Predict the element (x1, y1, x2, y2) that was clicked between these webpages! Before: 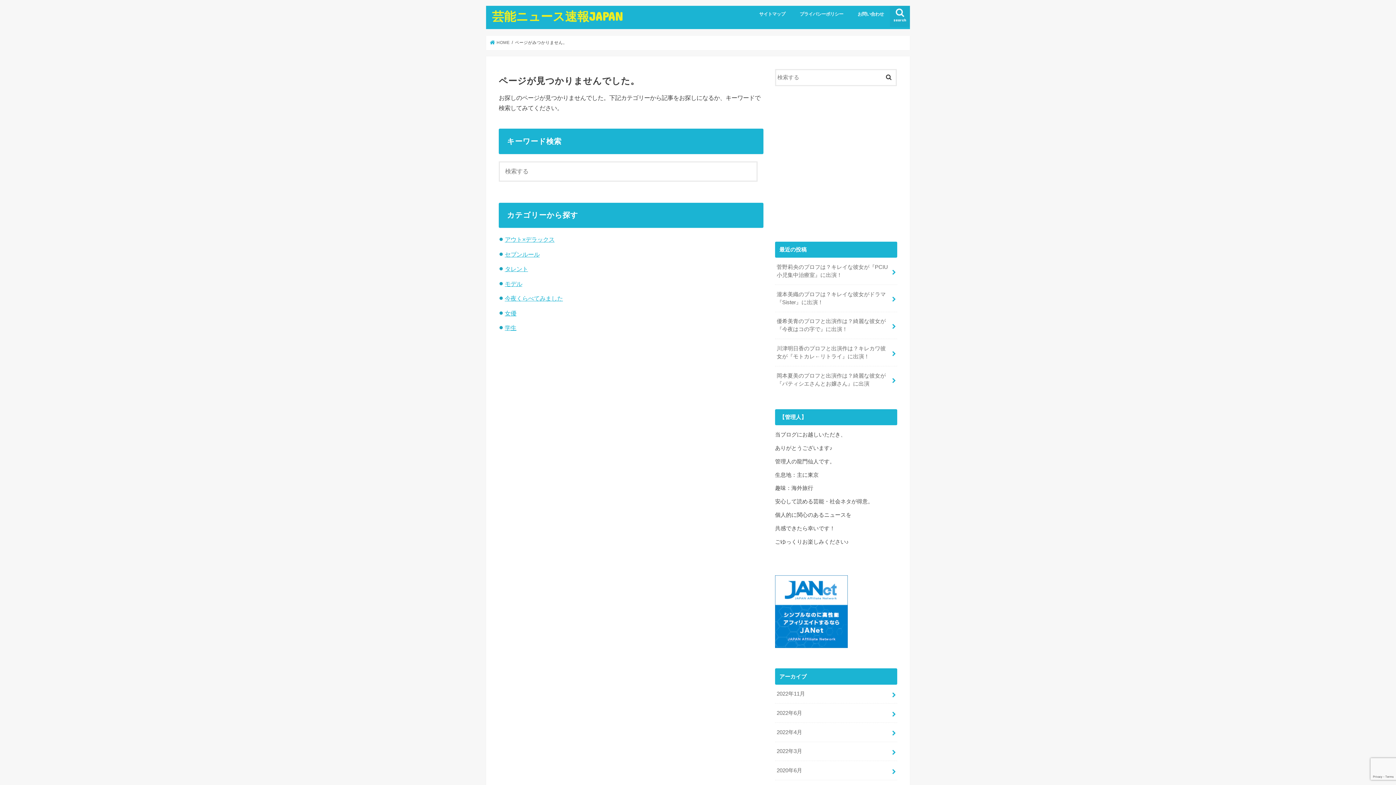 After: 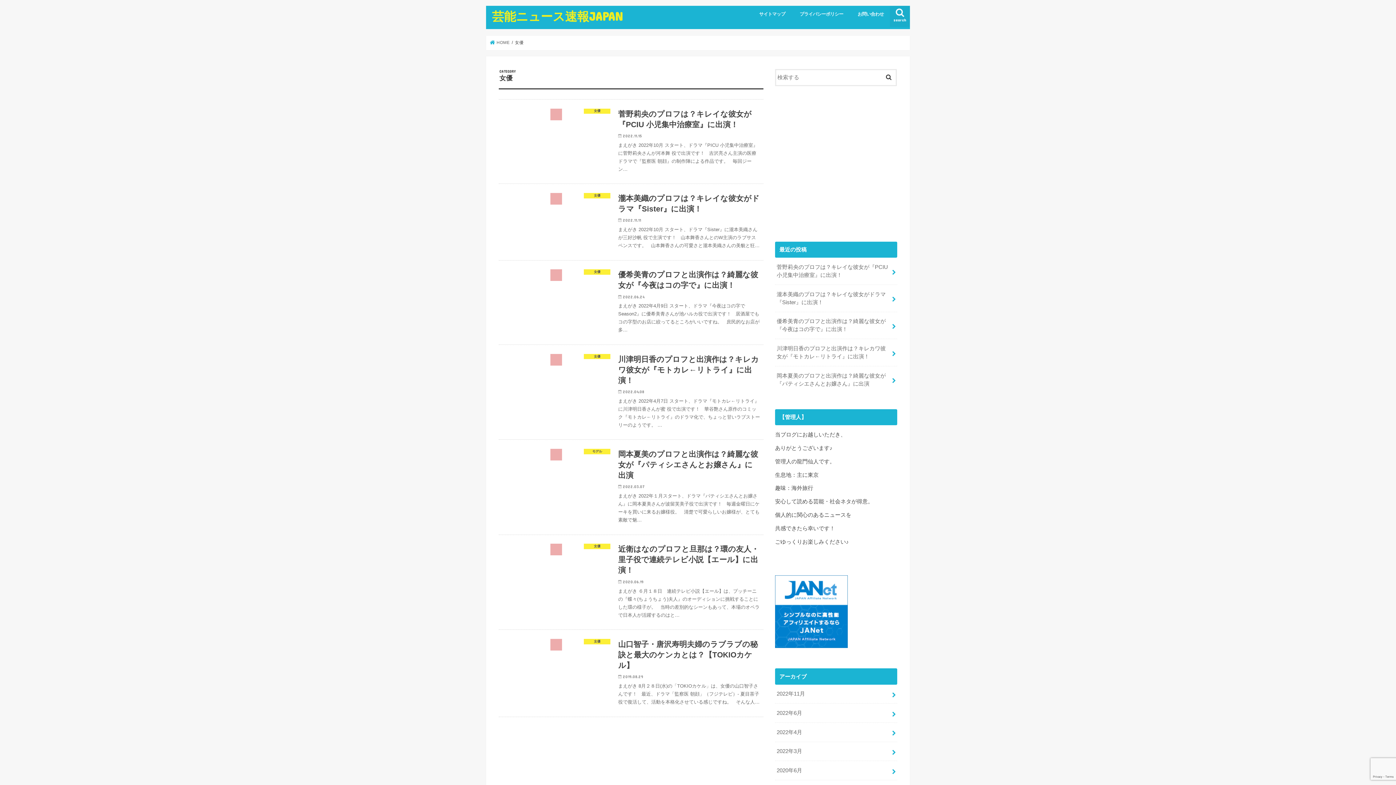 Action: bbox: (504, 310, 516, 316) label: 女優